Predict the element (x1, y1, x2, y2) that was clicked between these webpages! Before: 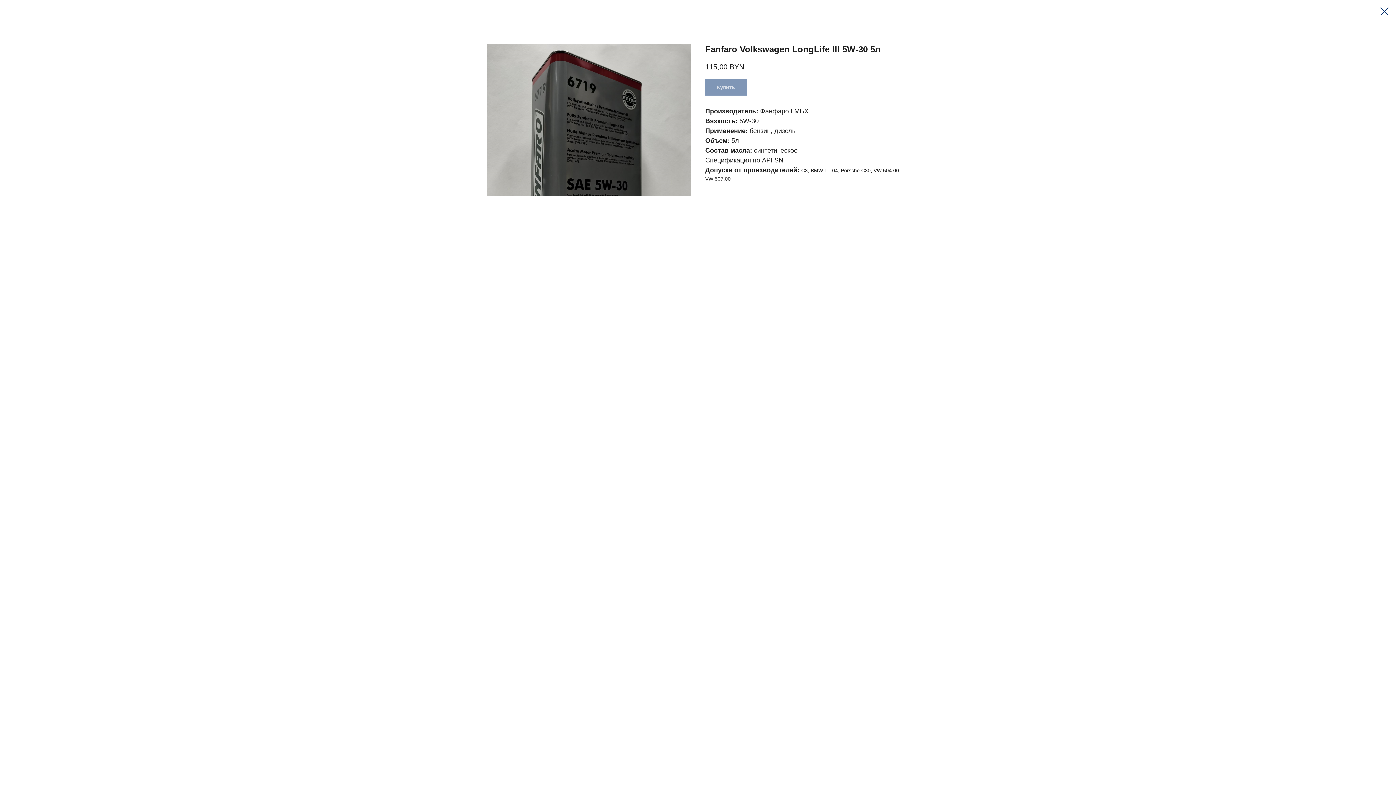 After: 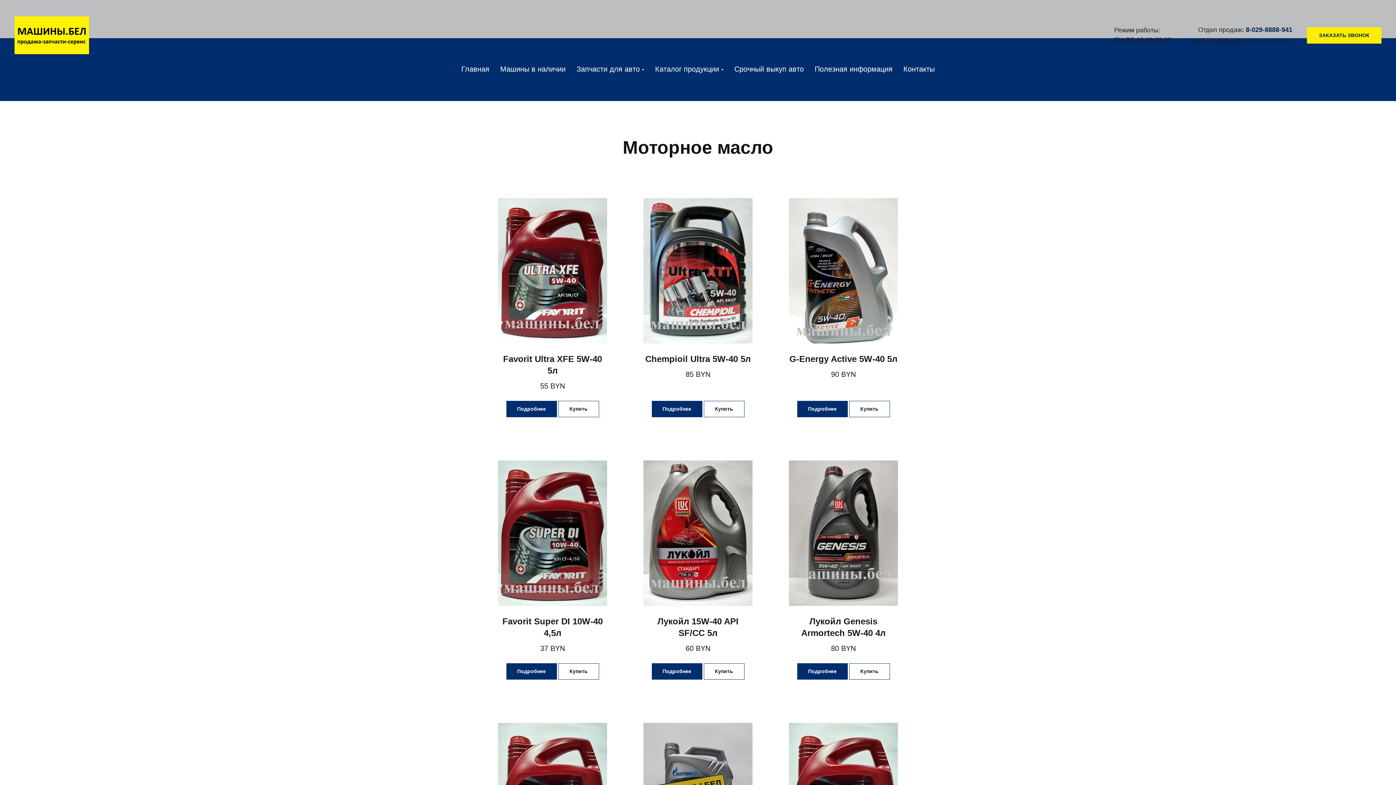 Action: bbox: (1380, 7, 1389, 15)